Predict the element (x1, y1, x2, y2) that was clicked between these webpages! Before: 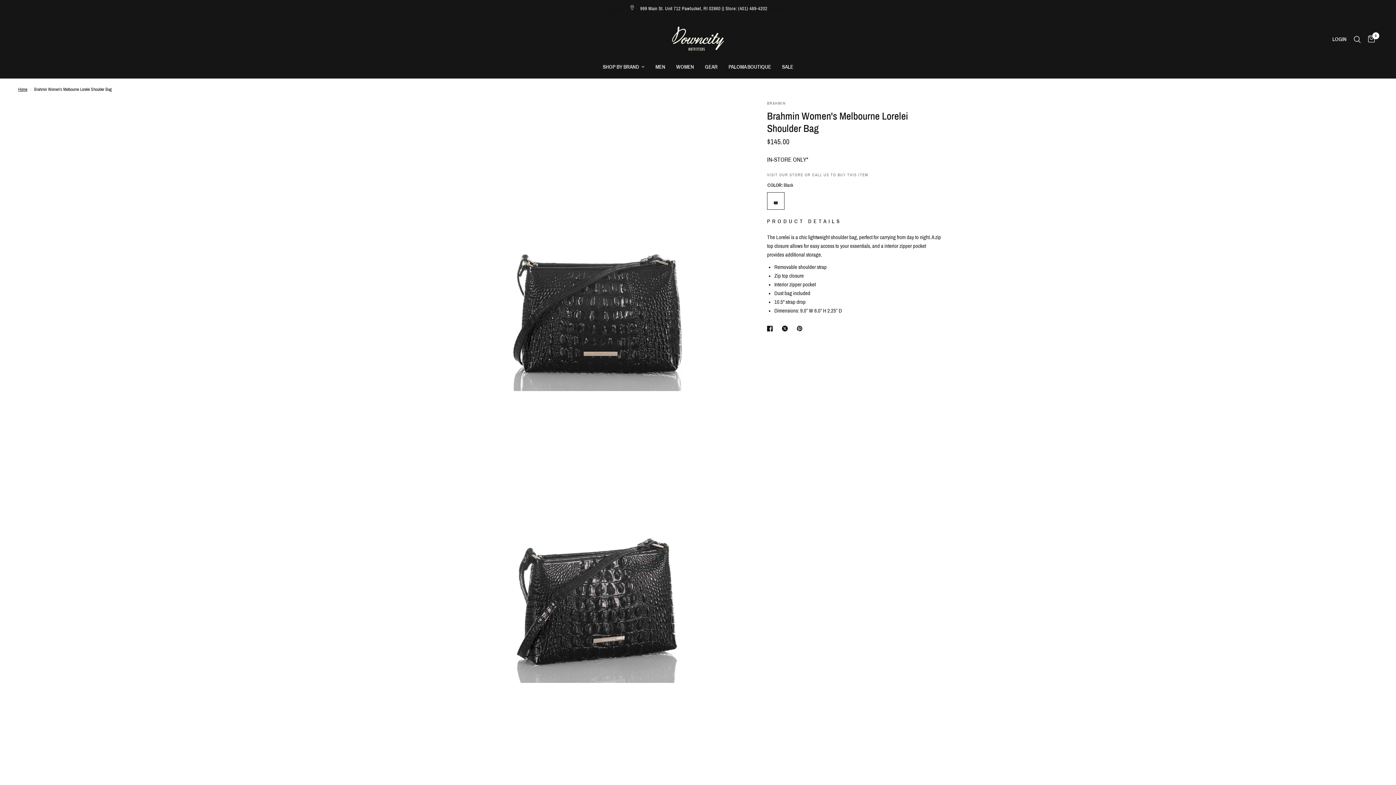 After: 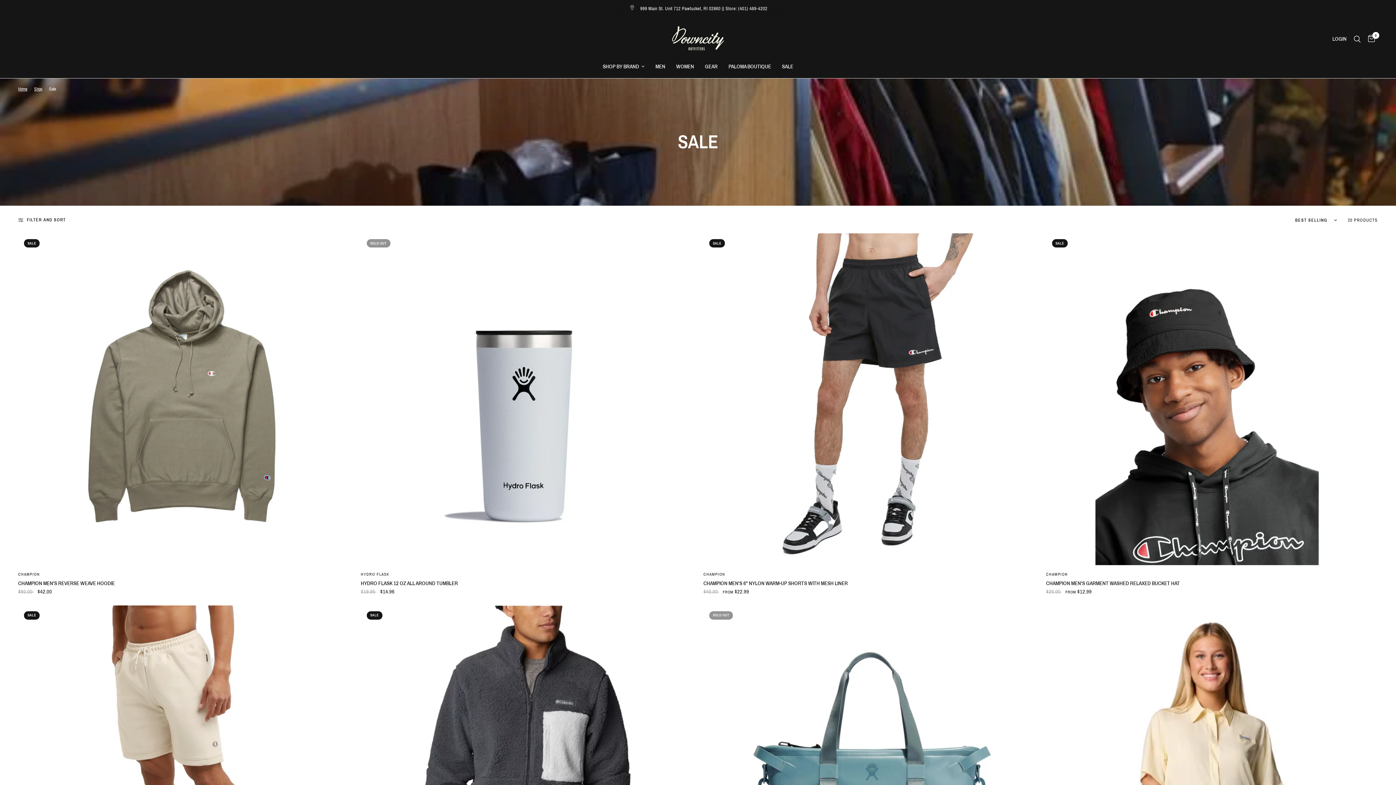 Action: label: SALE bbox: (782, 62, 793, 71)